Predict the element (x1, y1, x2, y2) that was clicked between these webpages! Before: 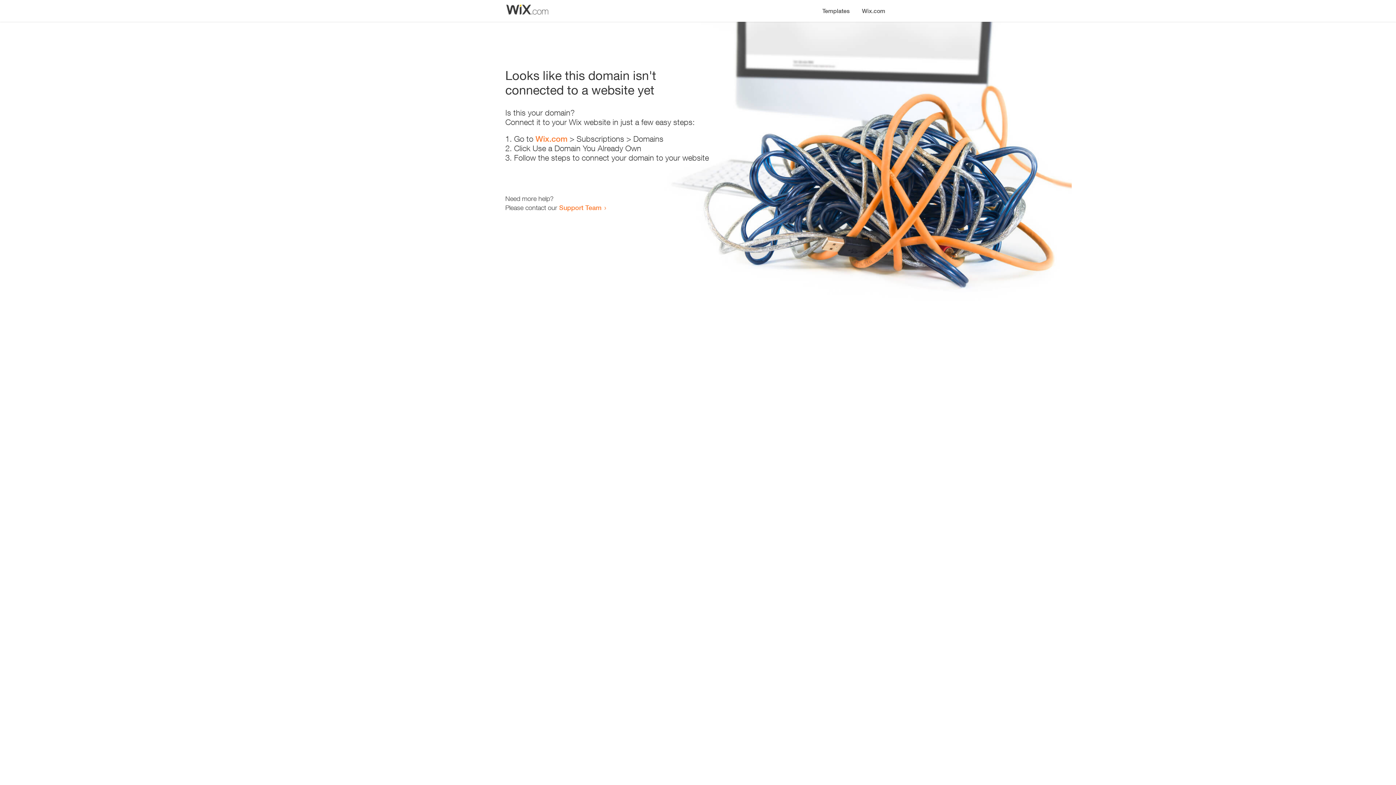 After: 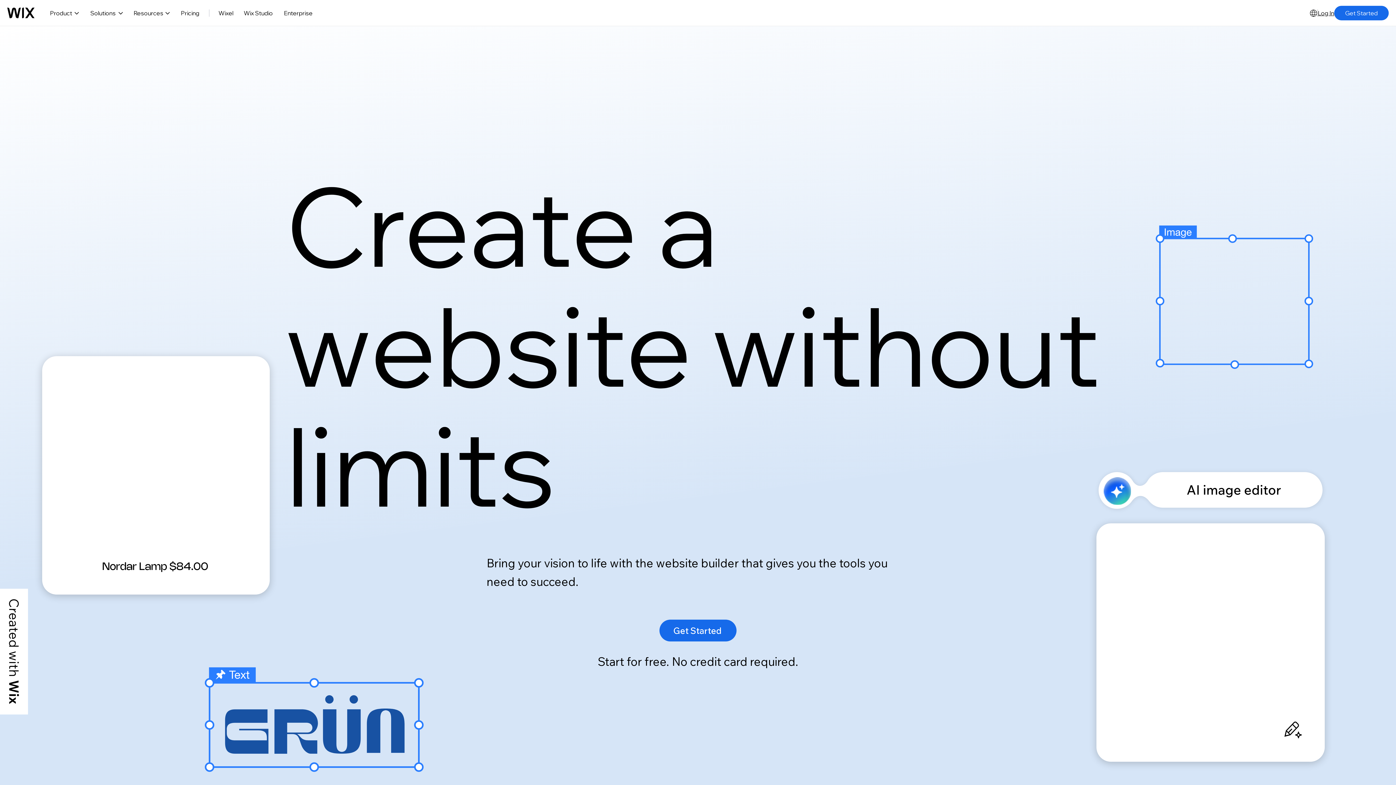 Action: label: Wix.com bbox: (856, 0, 890, 14)